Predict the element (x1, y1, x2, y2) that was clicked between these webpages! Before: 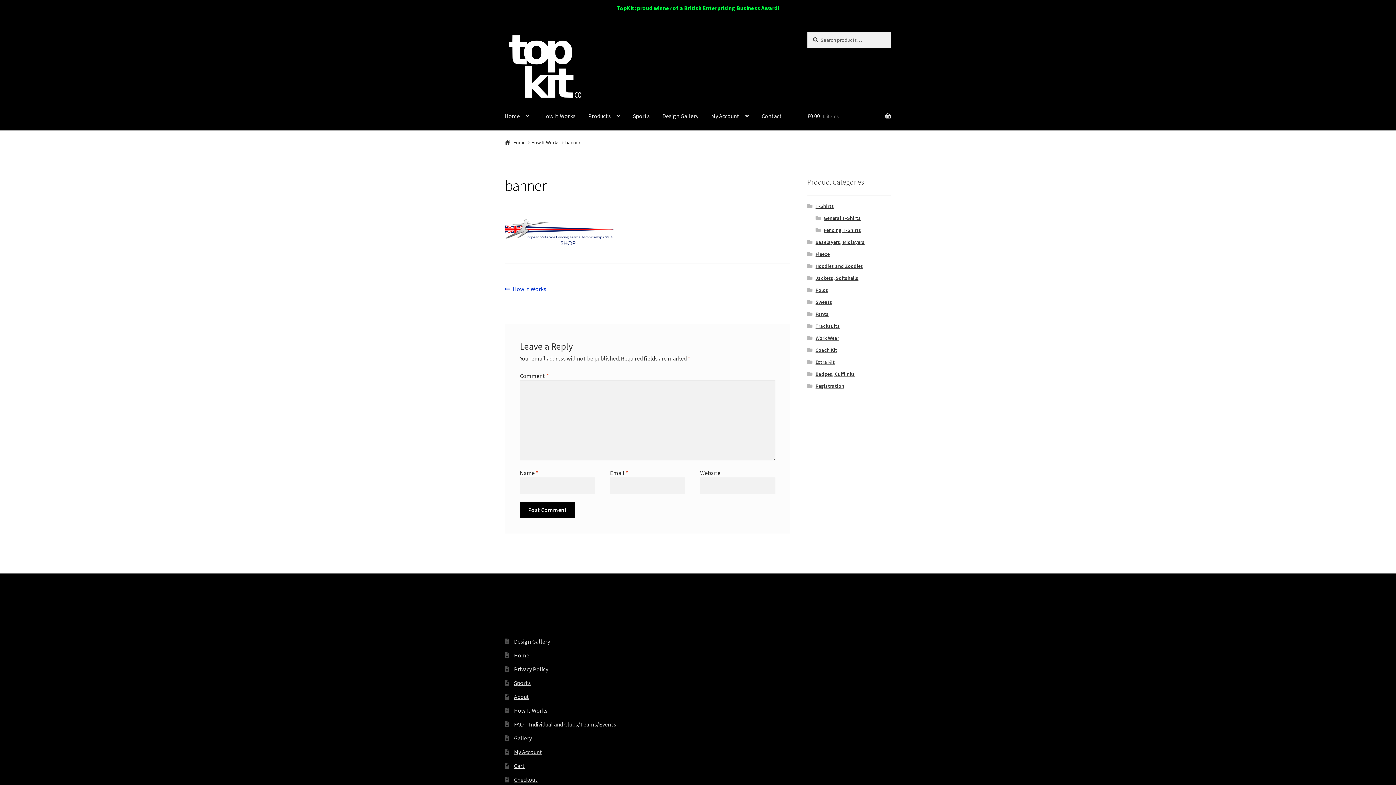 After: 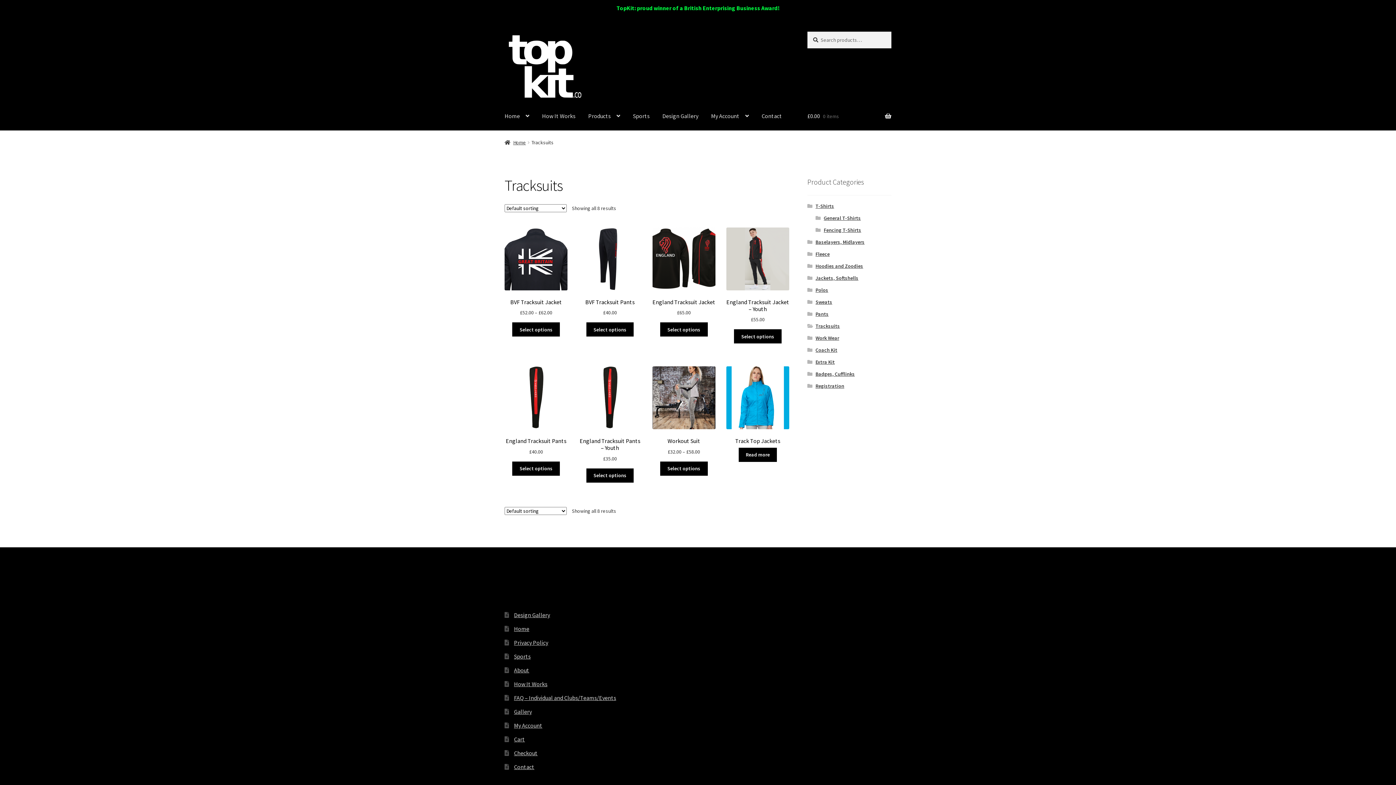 Action: bbox: (815, 322, 840, 329) label: Tracksuits